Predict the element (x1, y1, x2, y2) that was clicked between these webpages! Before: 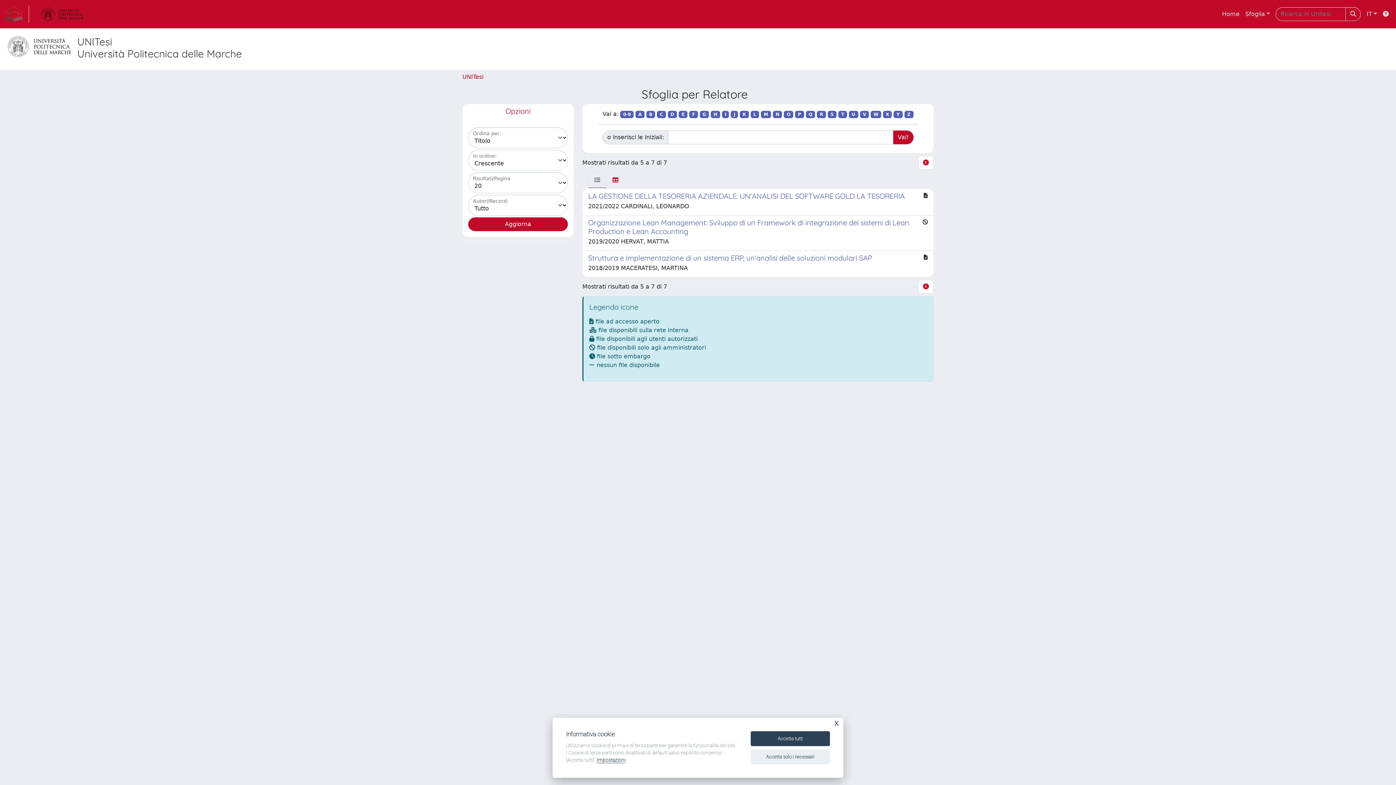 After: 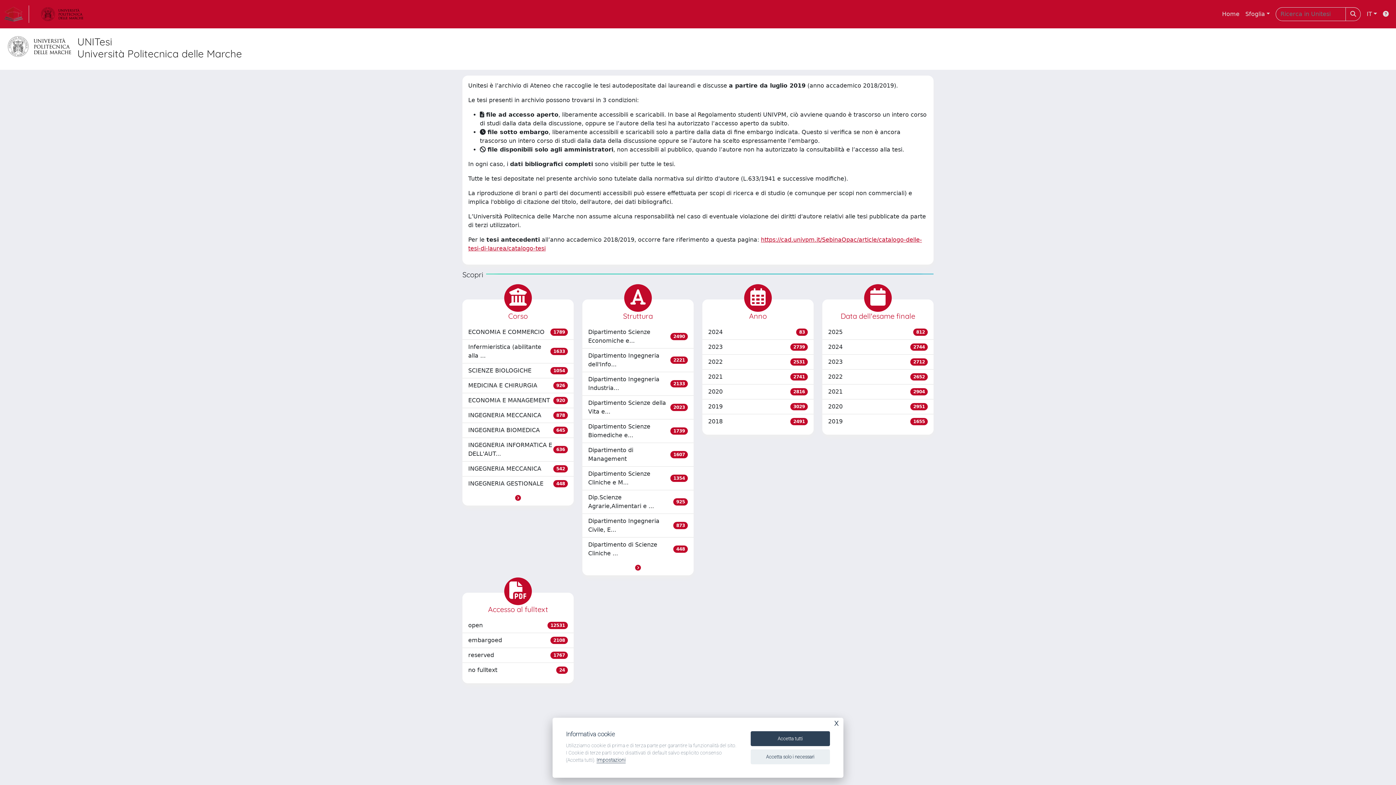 Action: label: Home bbox: (1219, 6, 1242, 21)